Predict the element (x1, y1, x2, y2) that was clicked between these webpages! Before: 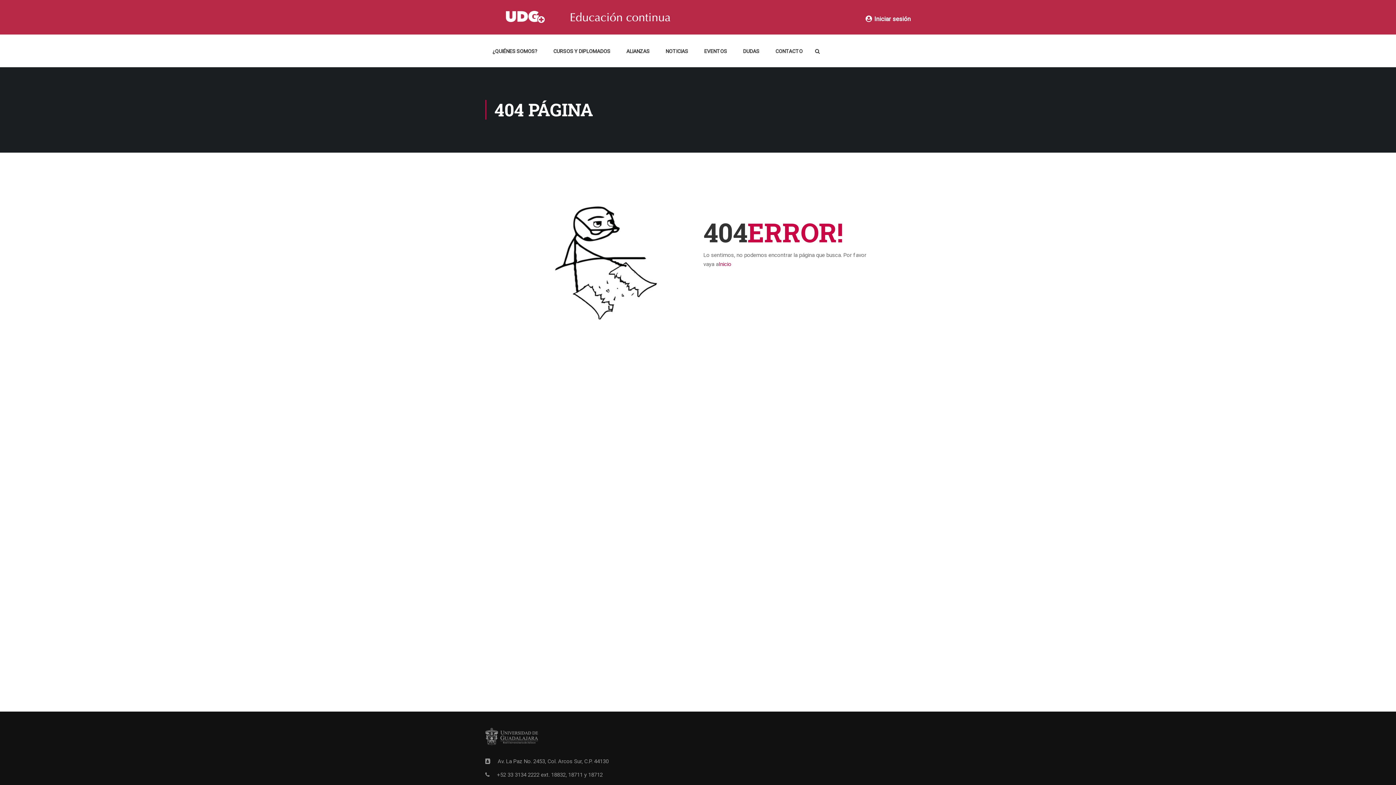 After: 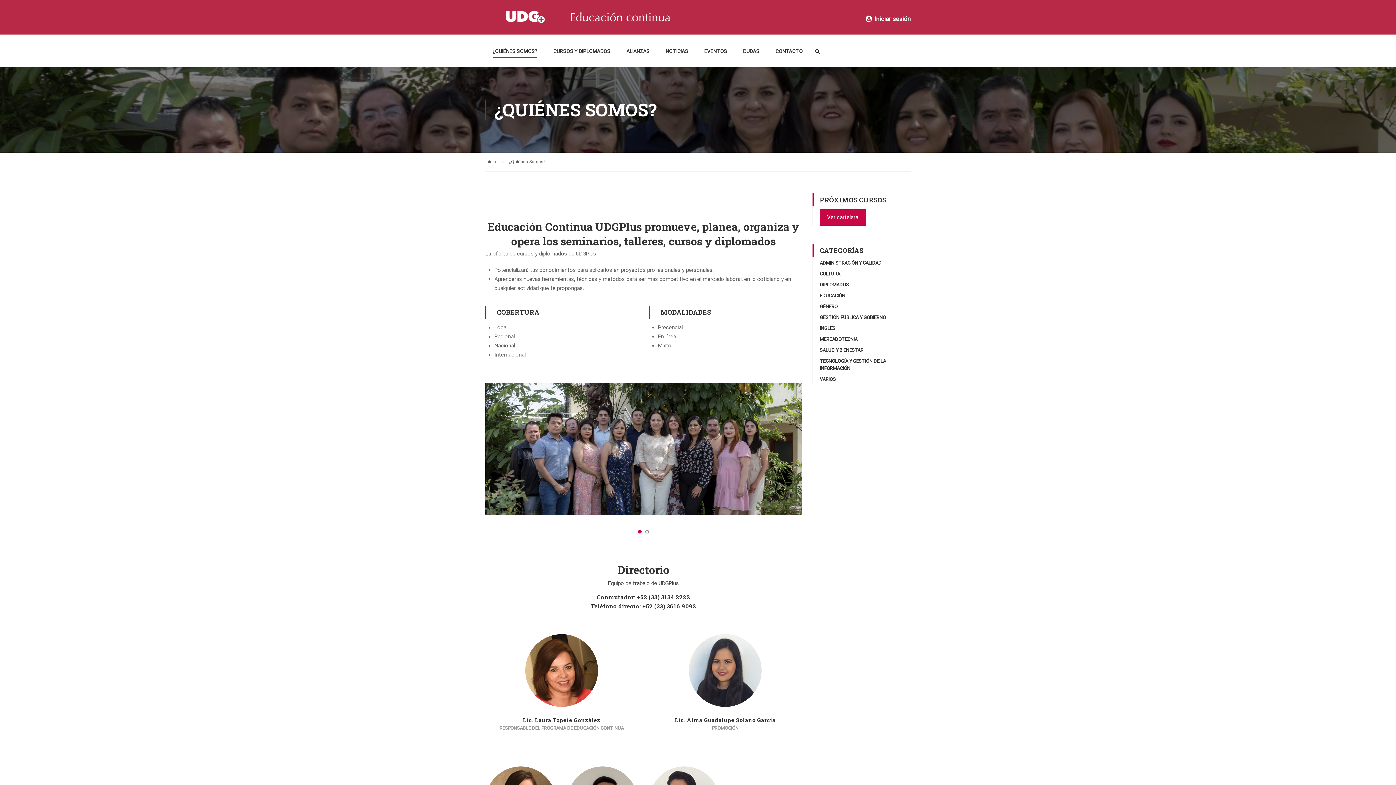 Action: label: ¿QUIÉNES SOMOS? bbox: (485, 43, 544, 65)